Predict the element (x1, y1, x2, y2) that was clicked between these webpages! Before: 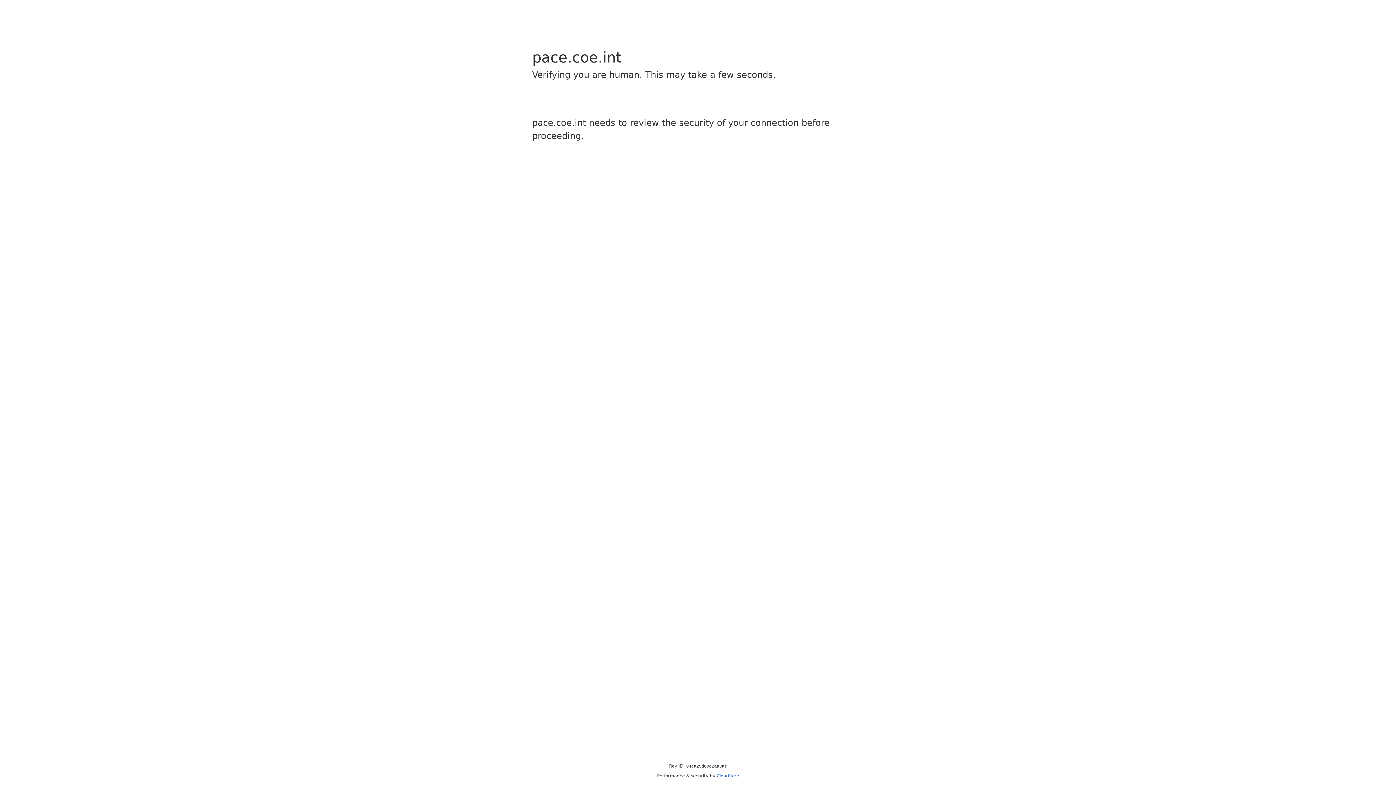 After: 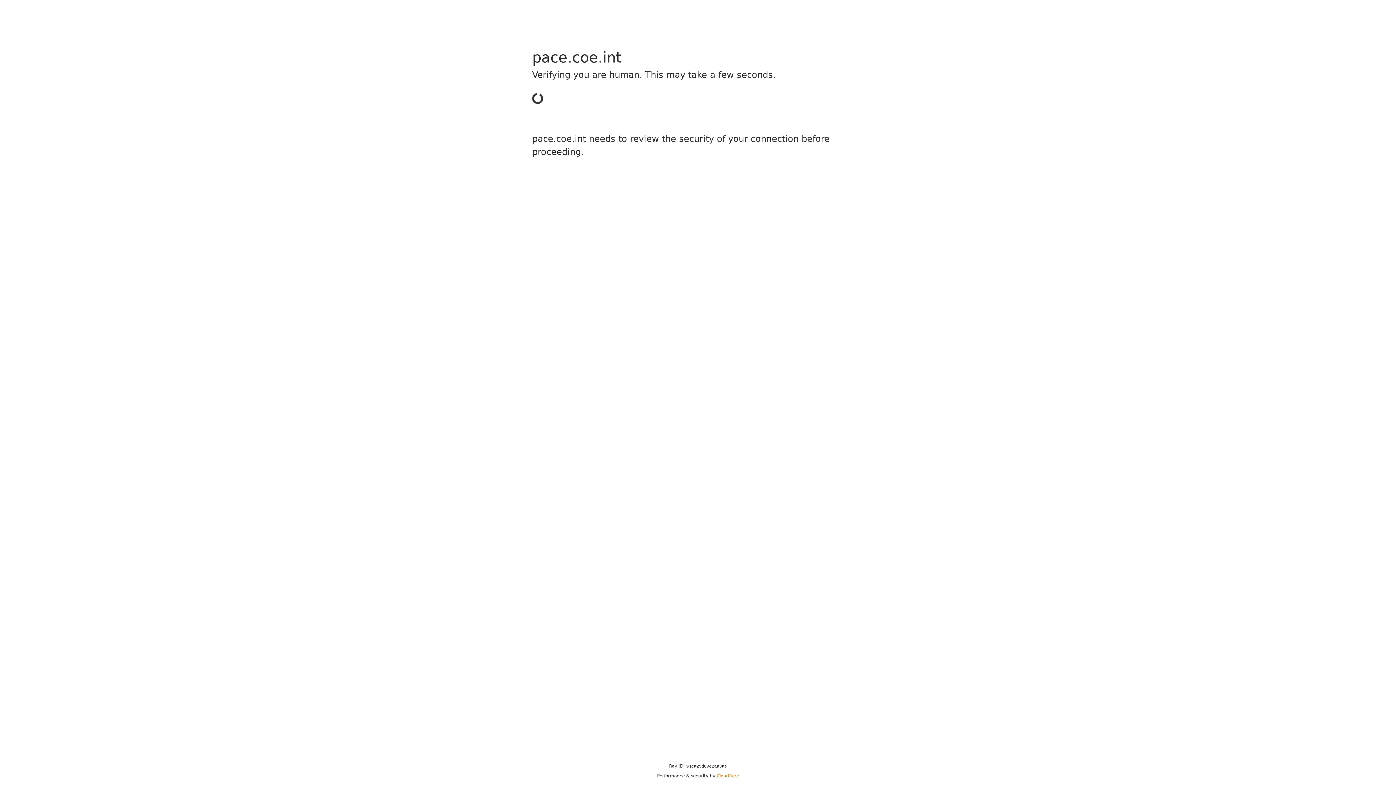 Action: label: Cloudflare bbox: (716, 773, 739, 778)